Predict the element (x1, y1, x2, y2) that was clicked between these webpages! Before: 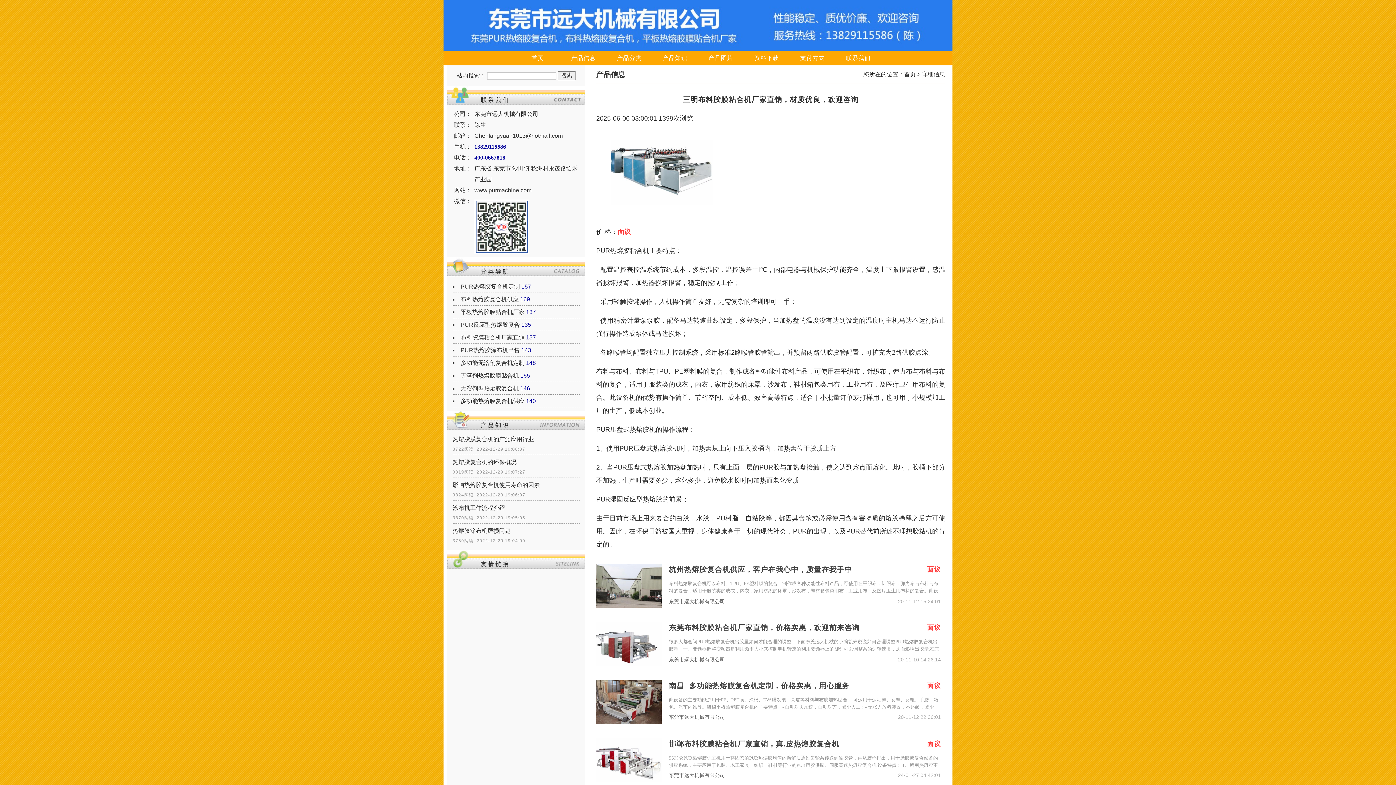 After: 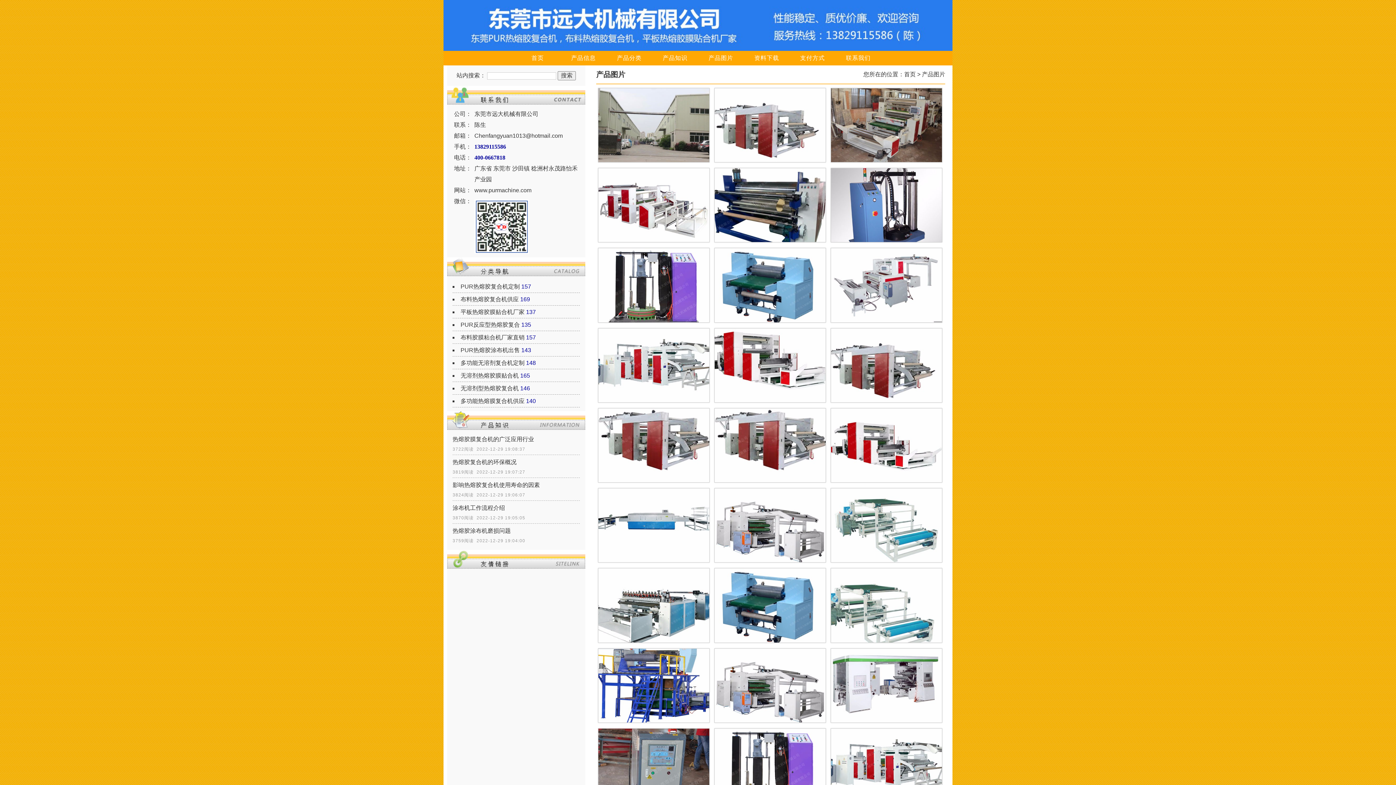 Action: label: 产品图片 bbox: (698, 50, 744, 65)